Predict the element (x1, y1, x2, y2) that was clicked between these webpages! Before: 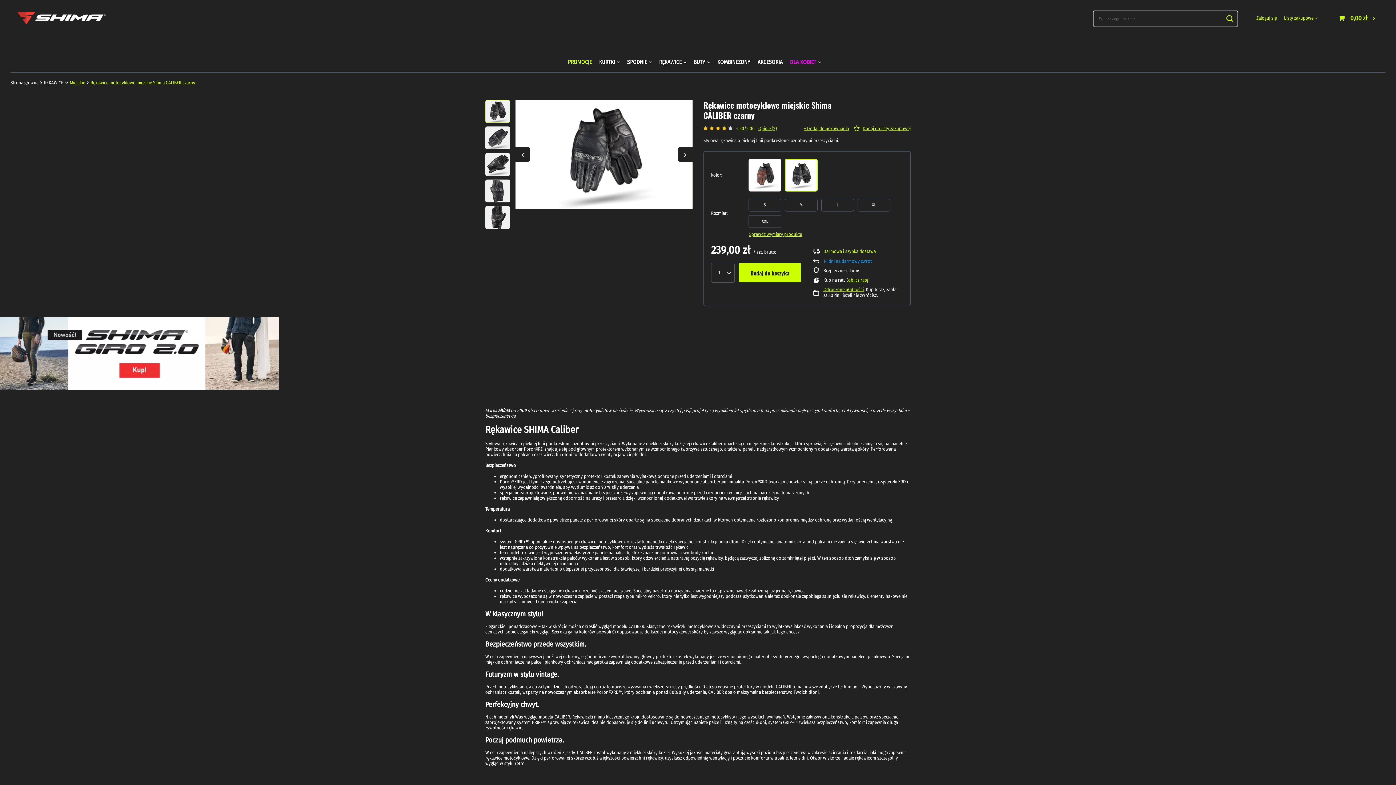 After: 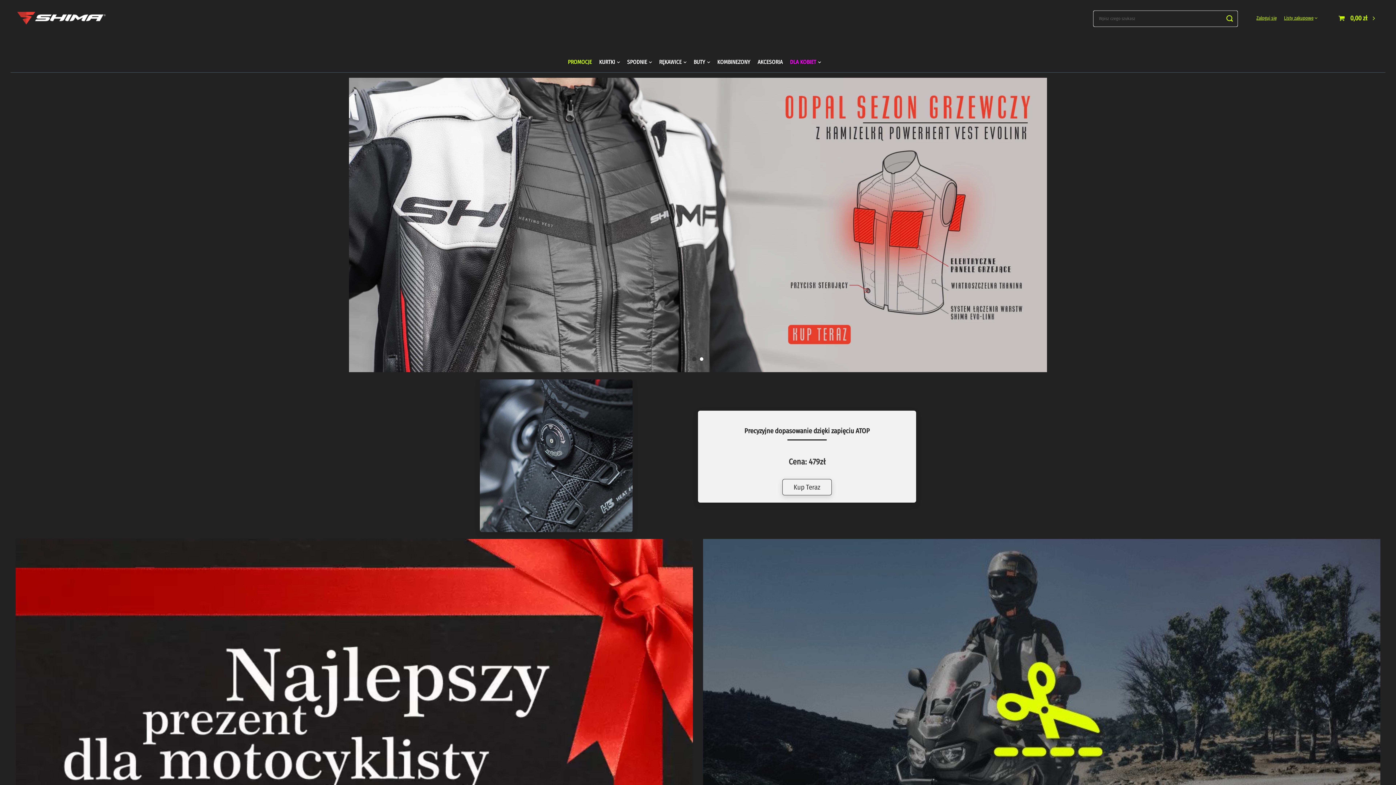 Action: label: Strona główna bbox: (10, 80, 38, 85)